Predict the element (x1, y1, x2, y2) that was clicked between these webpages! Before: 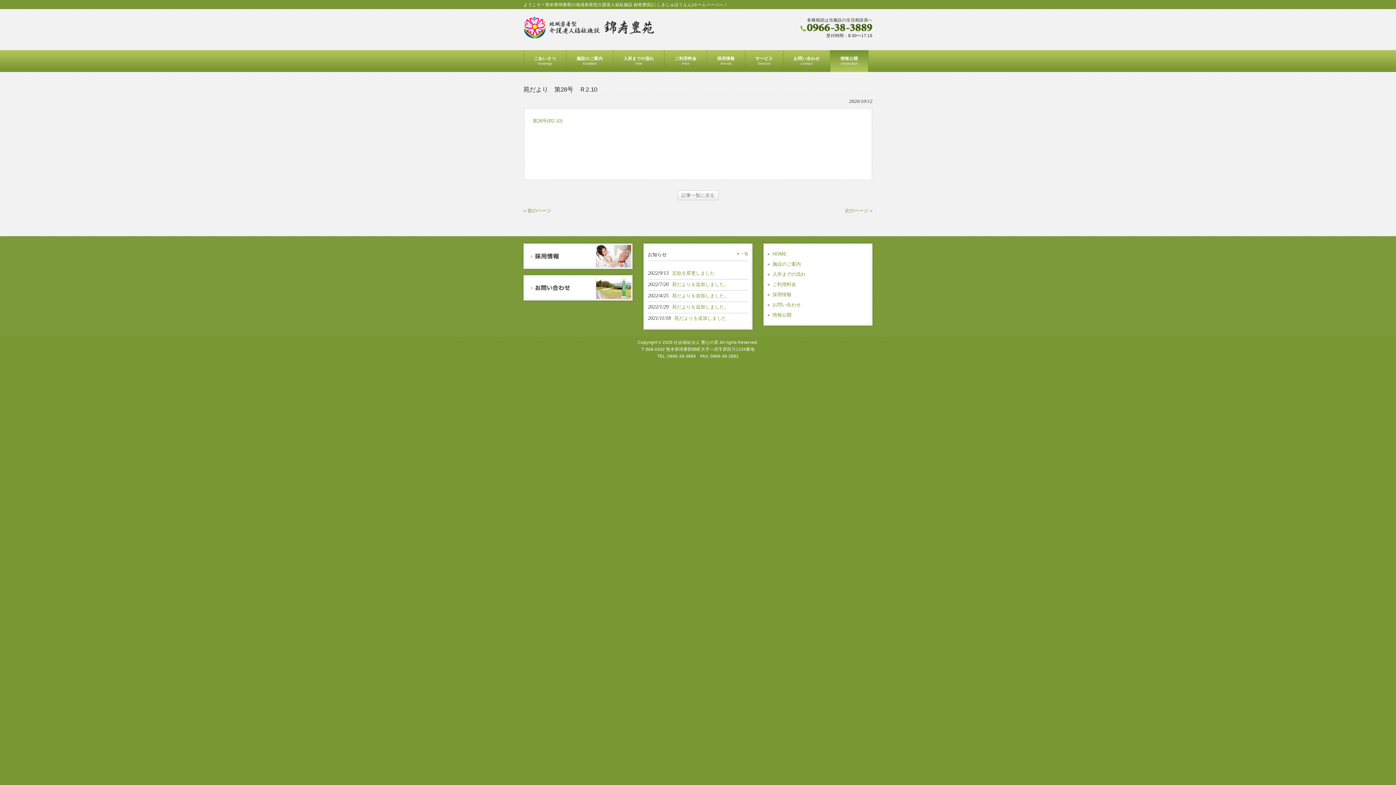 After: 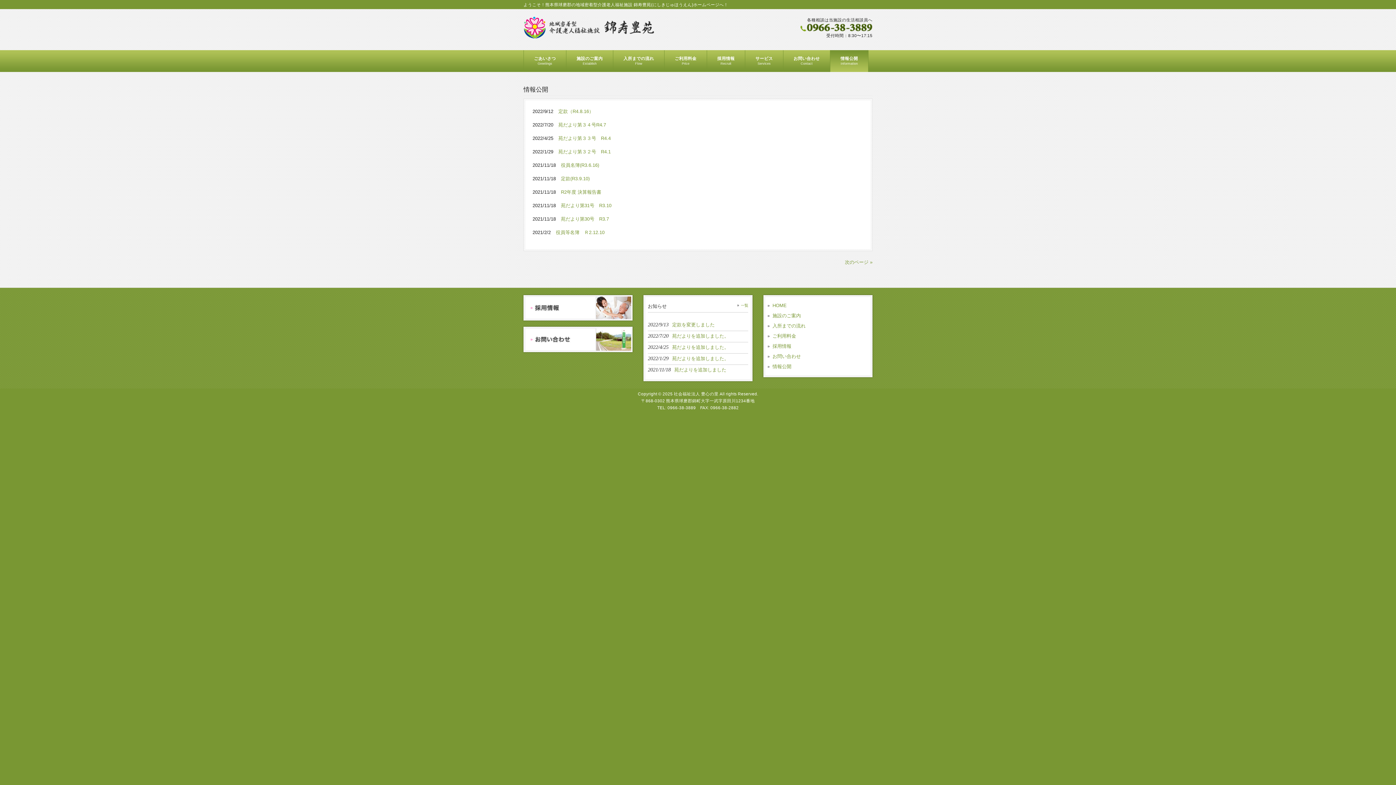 Action: label: 情報公開
Information bbox: (830, 50, 868, 72)